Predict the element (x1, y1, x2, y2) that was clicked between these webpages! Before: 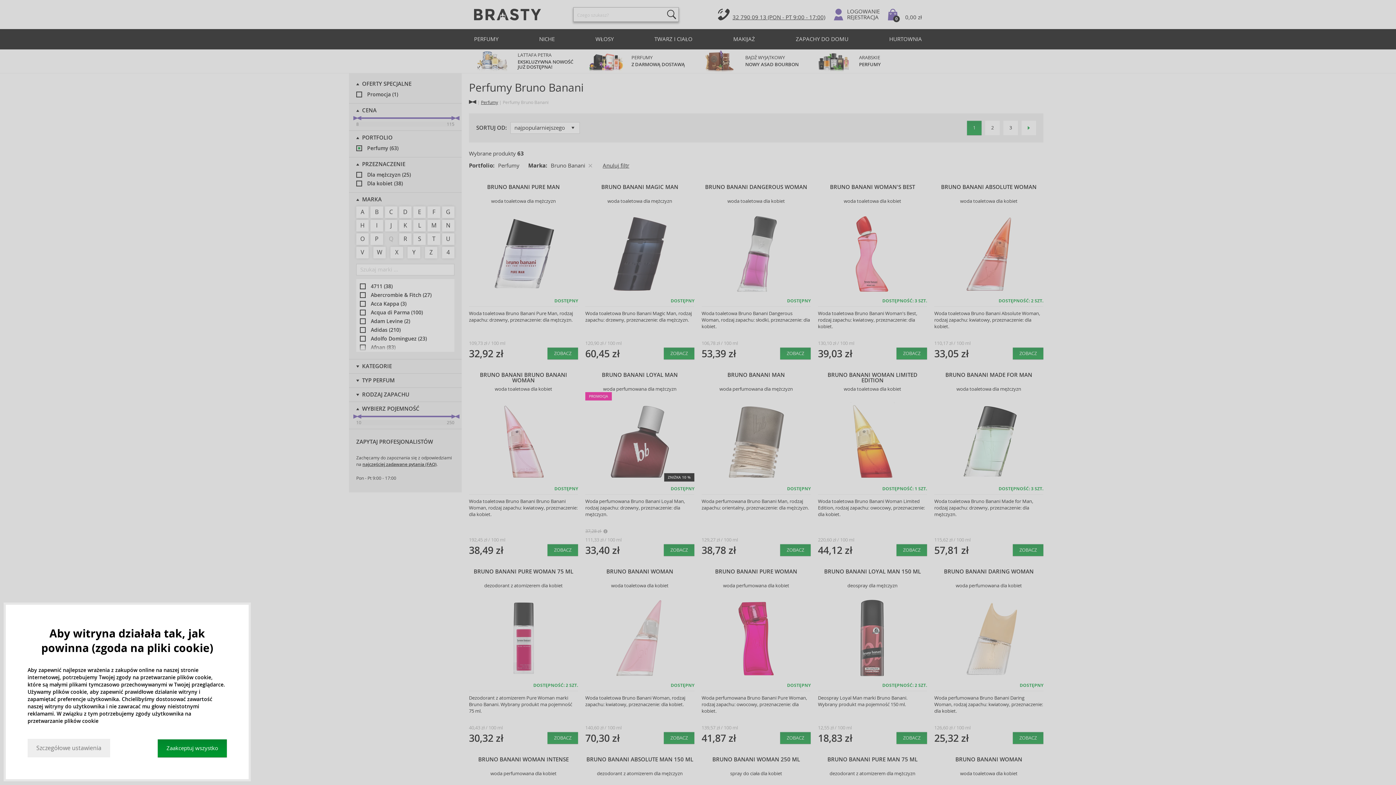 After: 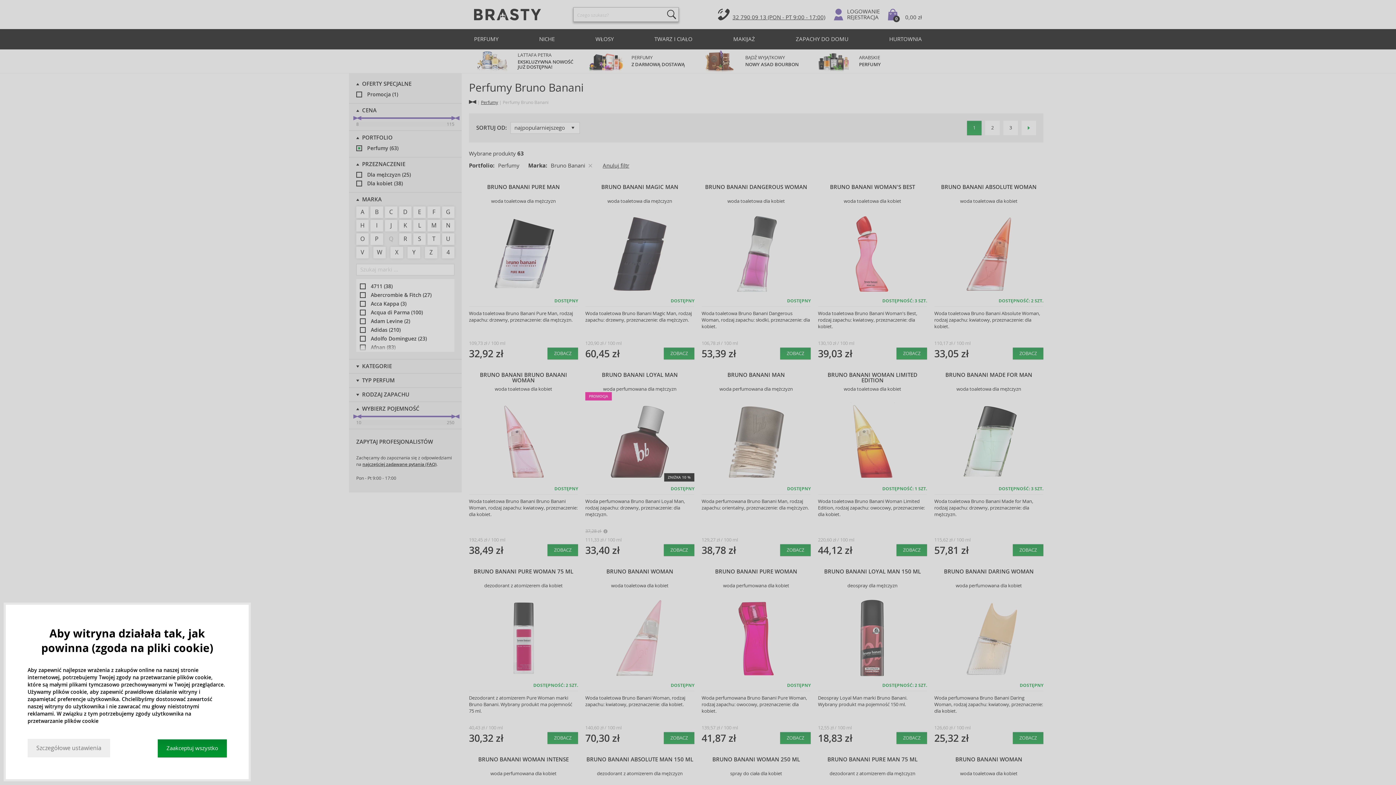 Action: bbox: (665, 7, 678, 21)